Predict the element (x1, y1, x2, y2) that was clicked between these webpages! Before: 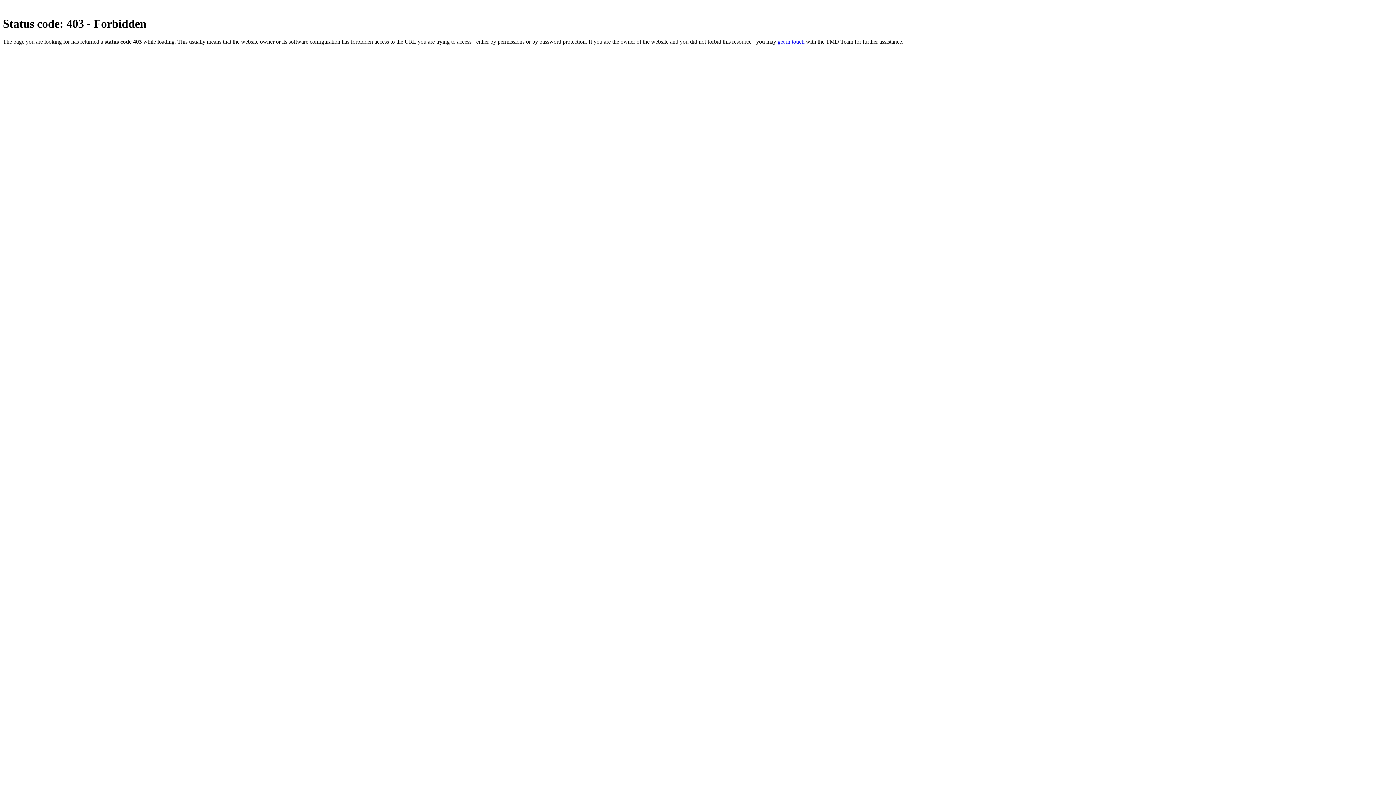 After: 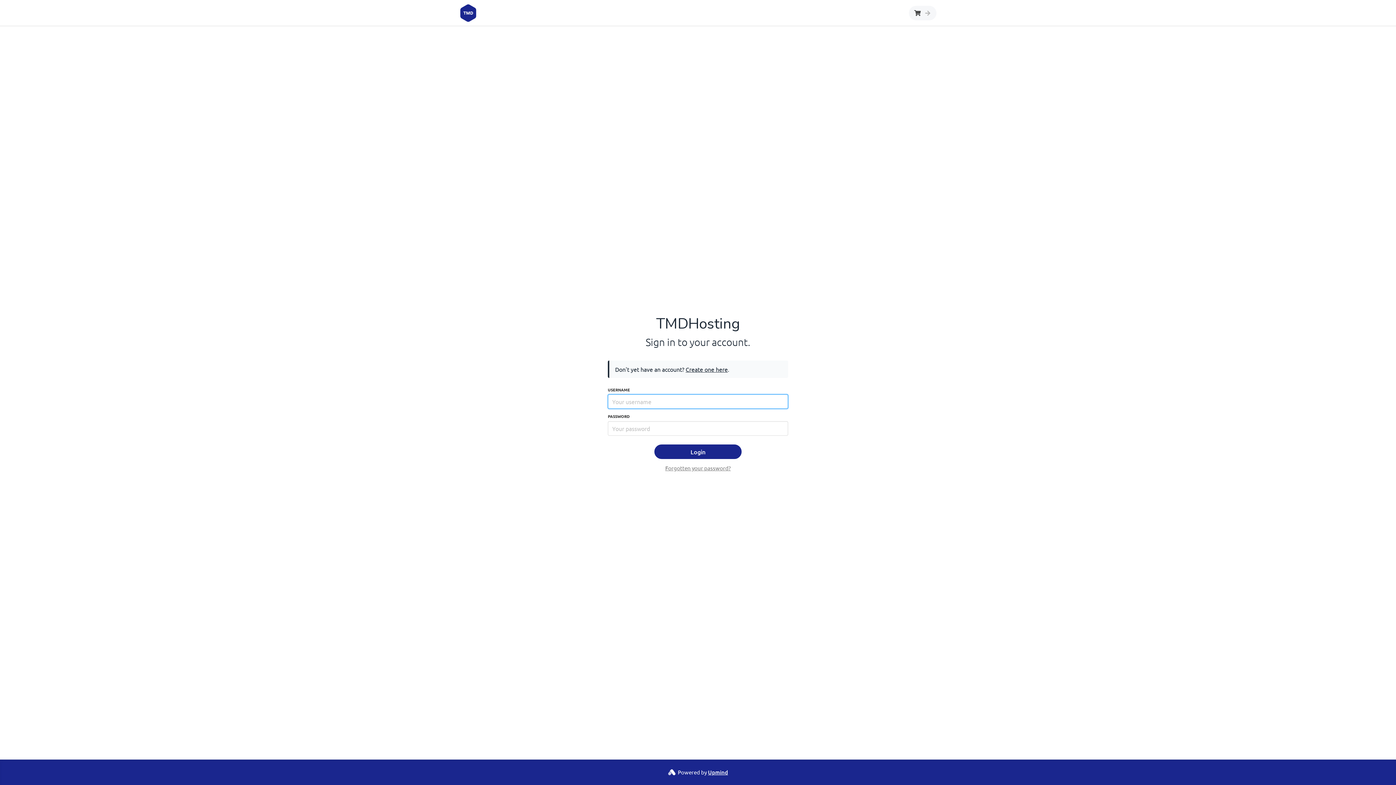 Action: bbox: (777, 38, 804, 44) label: get in touch